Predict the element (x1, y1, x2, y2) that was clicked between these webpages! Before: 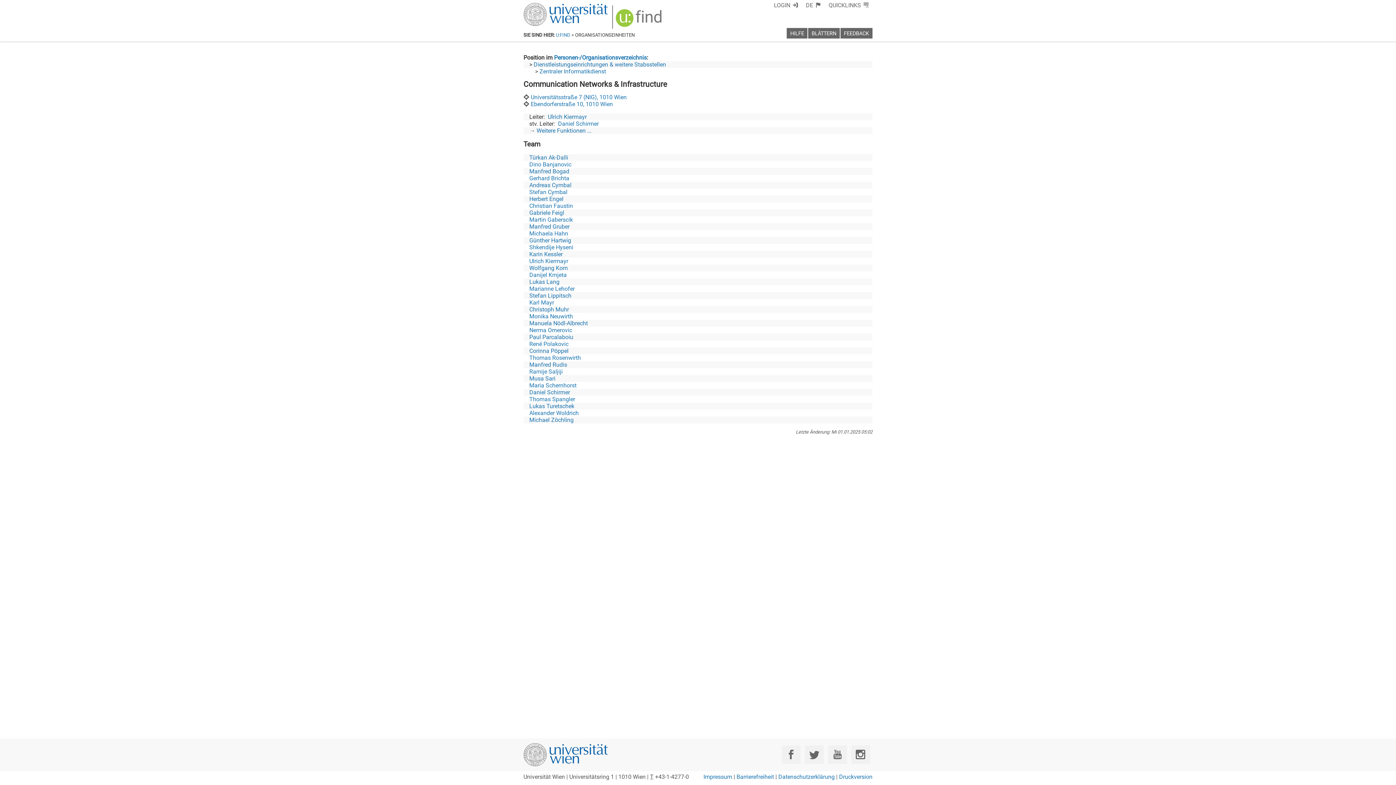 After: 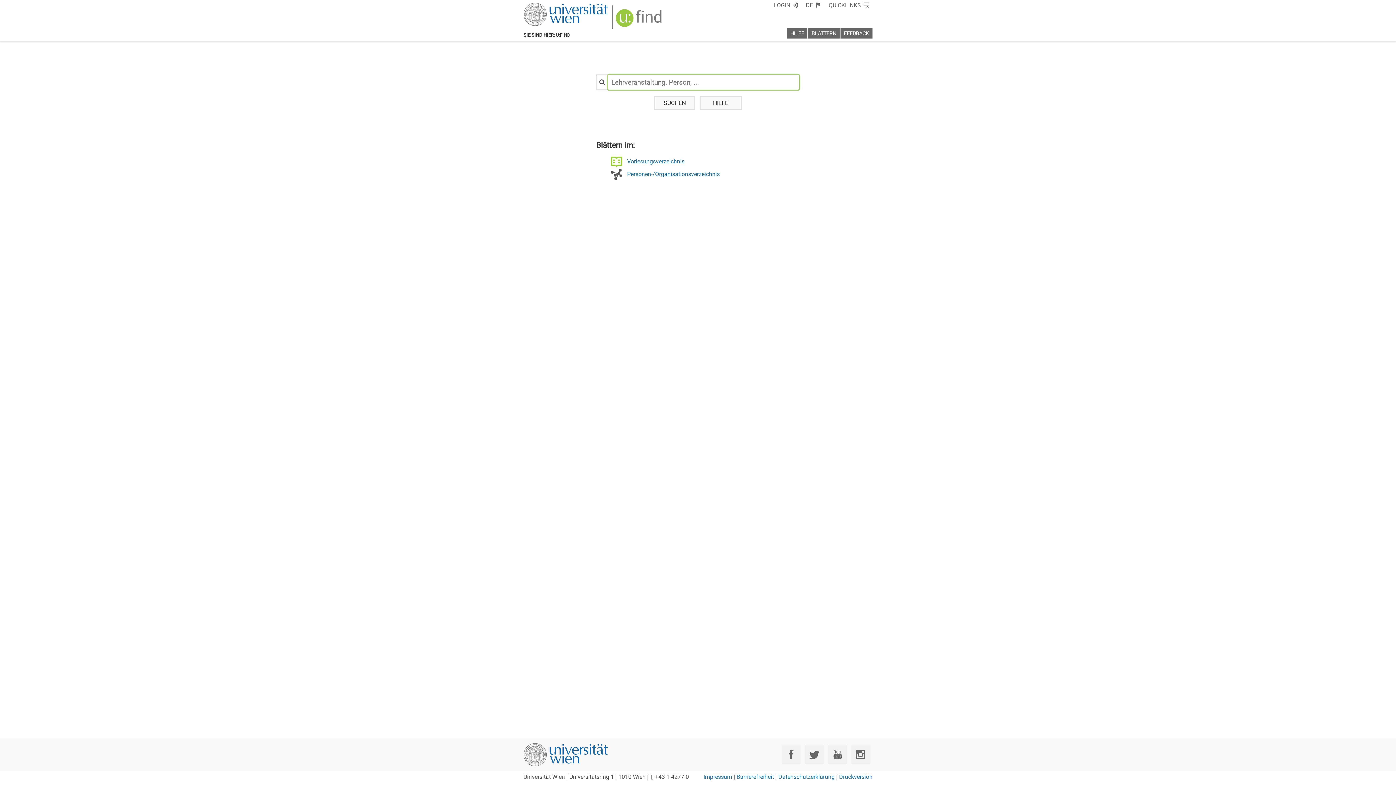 Action: bbox: (617, 17, 662, 24) label: u:find